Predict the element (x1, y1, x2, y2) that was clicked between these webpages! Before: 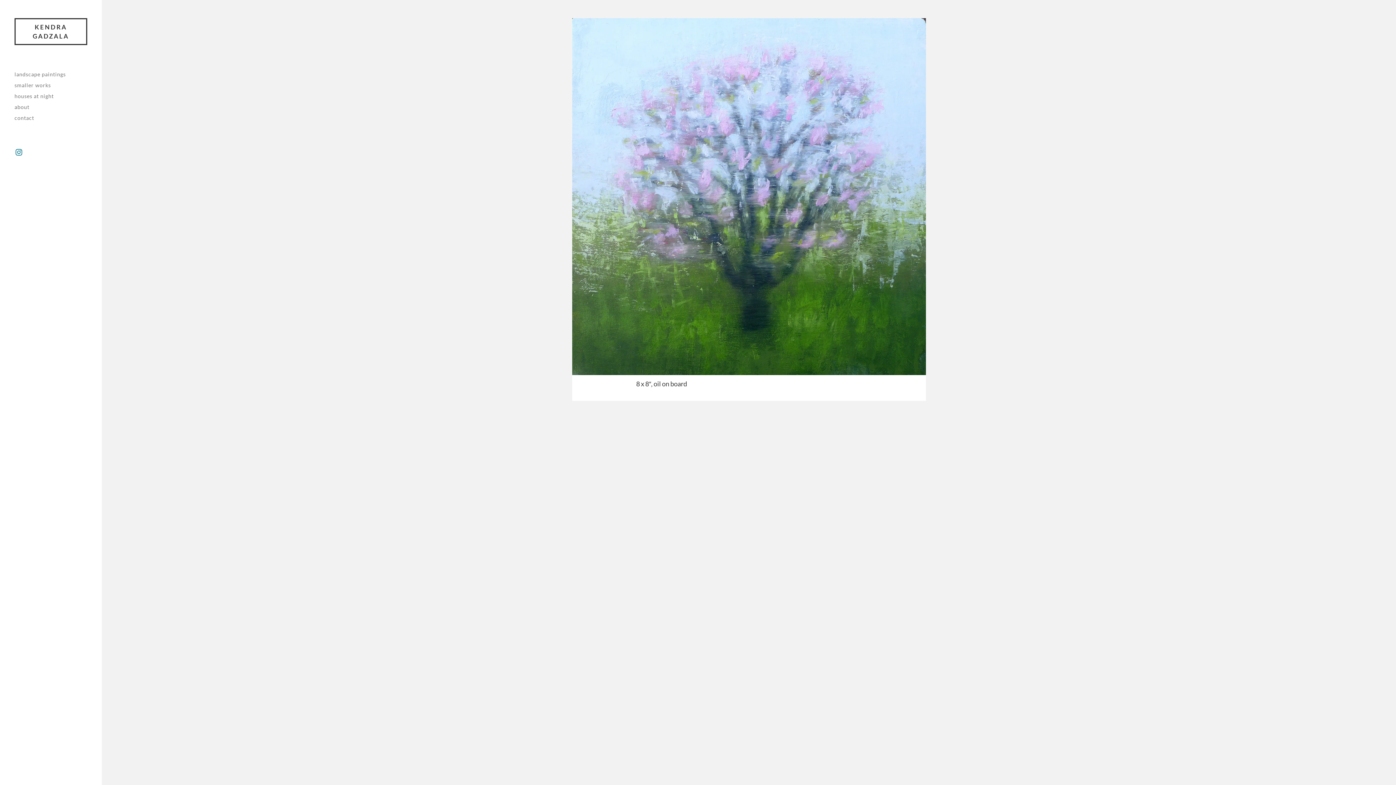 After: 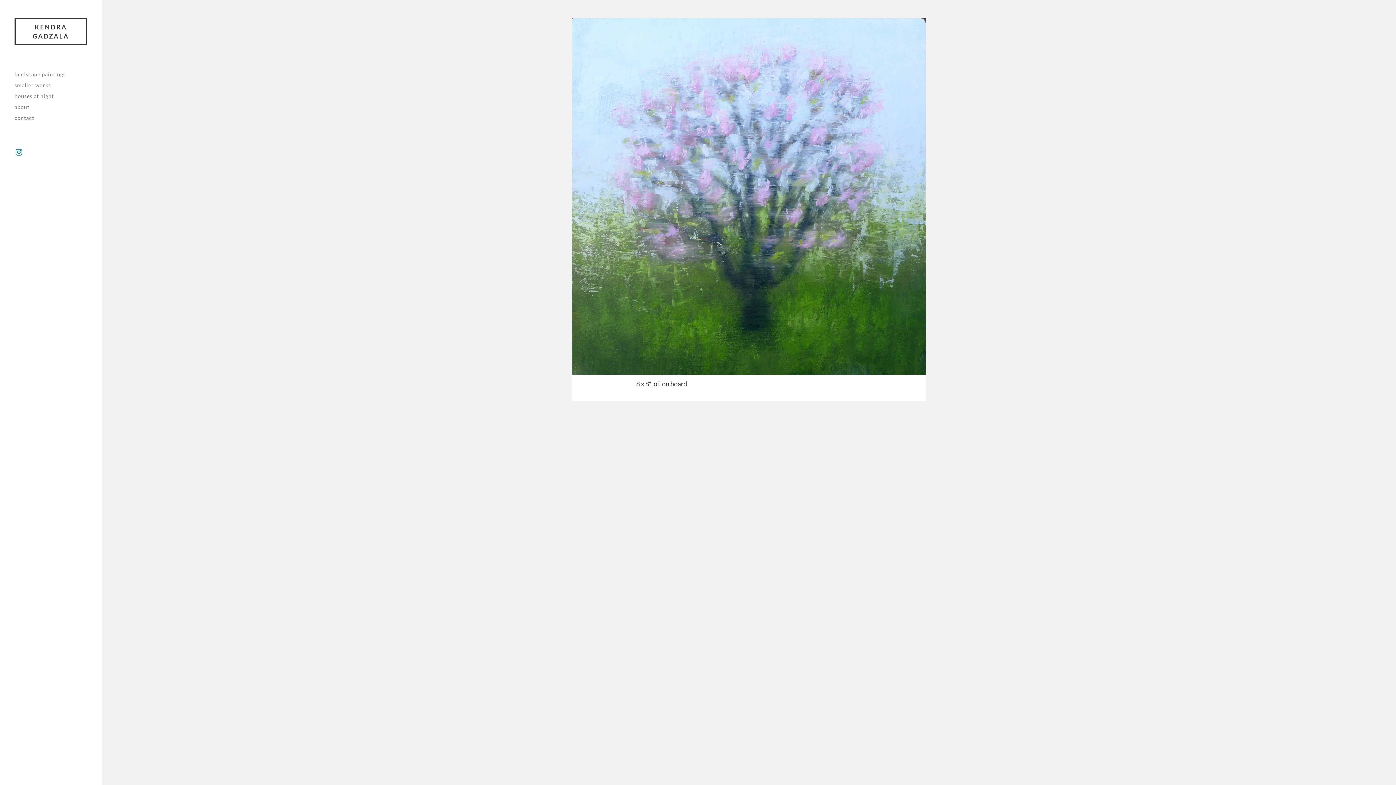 Action: label: Instagram bbox: (14, 148, 23, 156)